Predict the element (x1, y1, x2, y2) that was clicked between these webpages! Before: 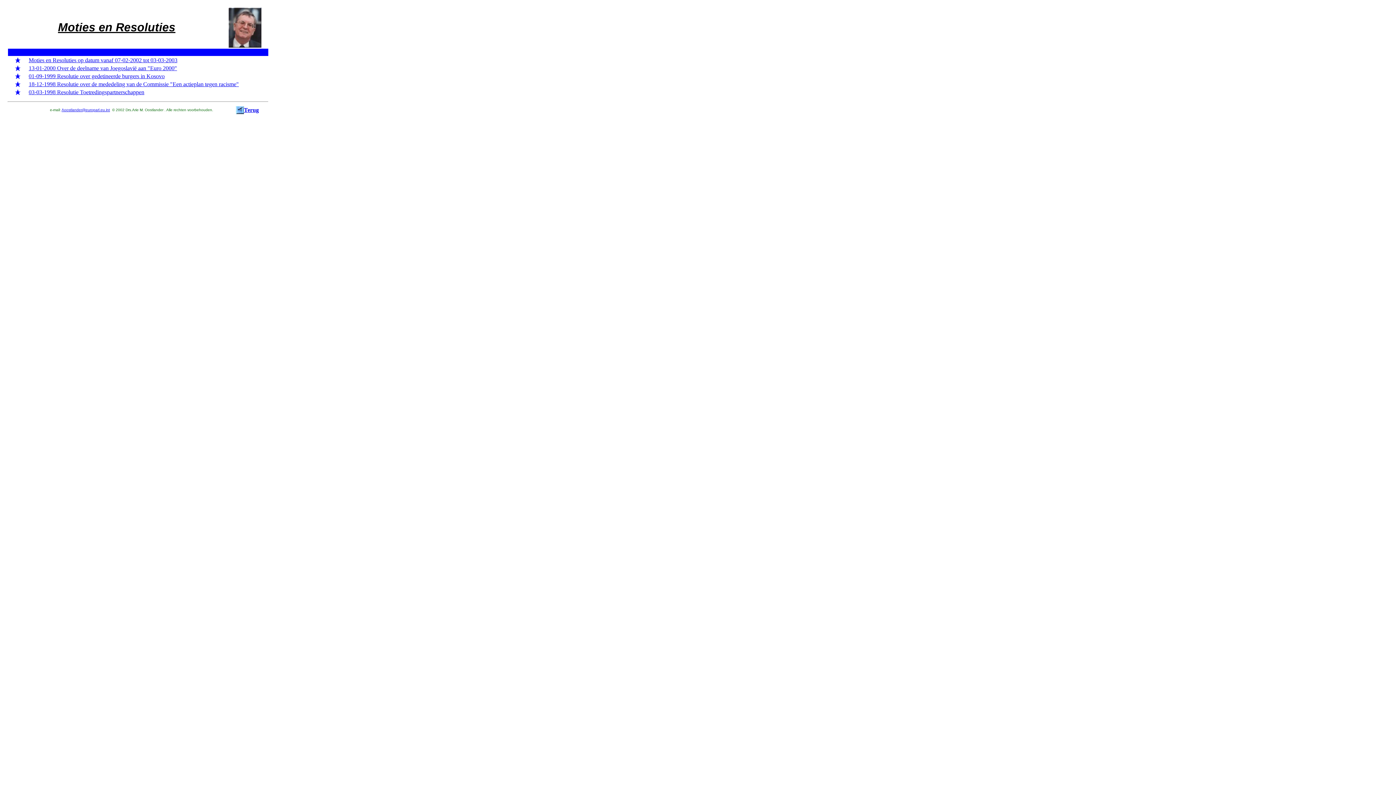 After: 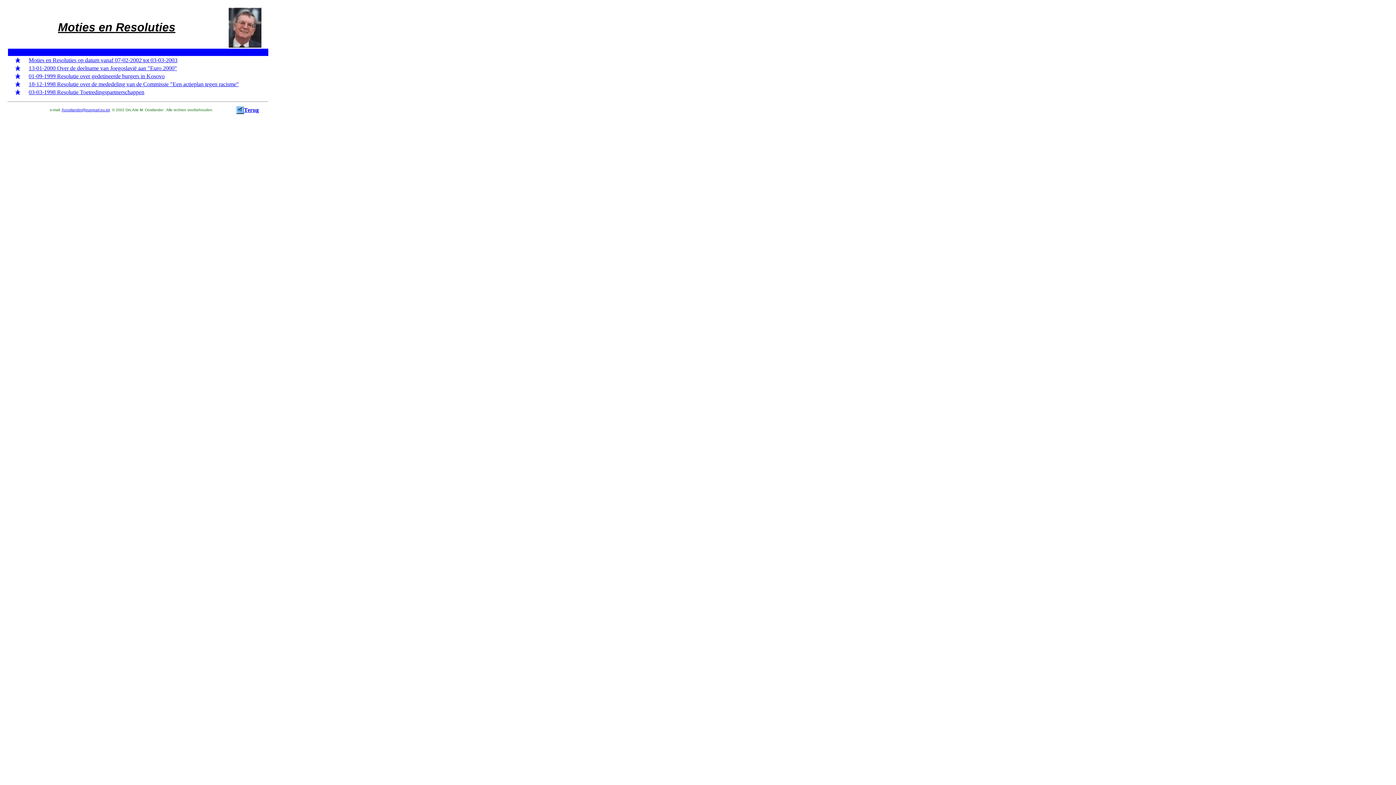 Action: label: Moties en Resoluties op datum vanaf 07-02-2002 tot 03-03-2003 bbox: (28, 57, 177, 63)